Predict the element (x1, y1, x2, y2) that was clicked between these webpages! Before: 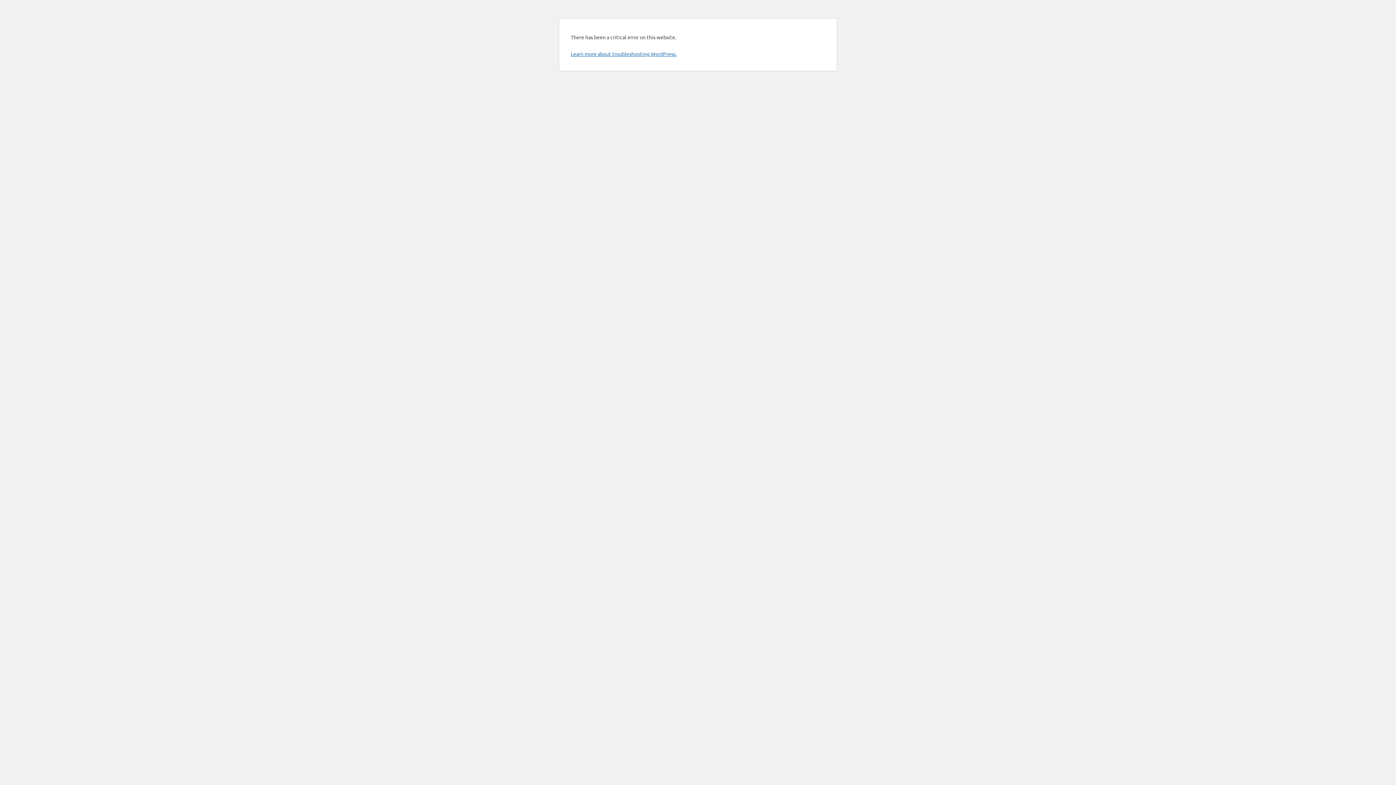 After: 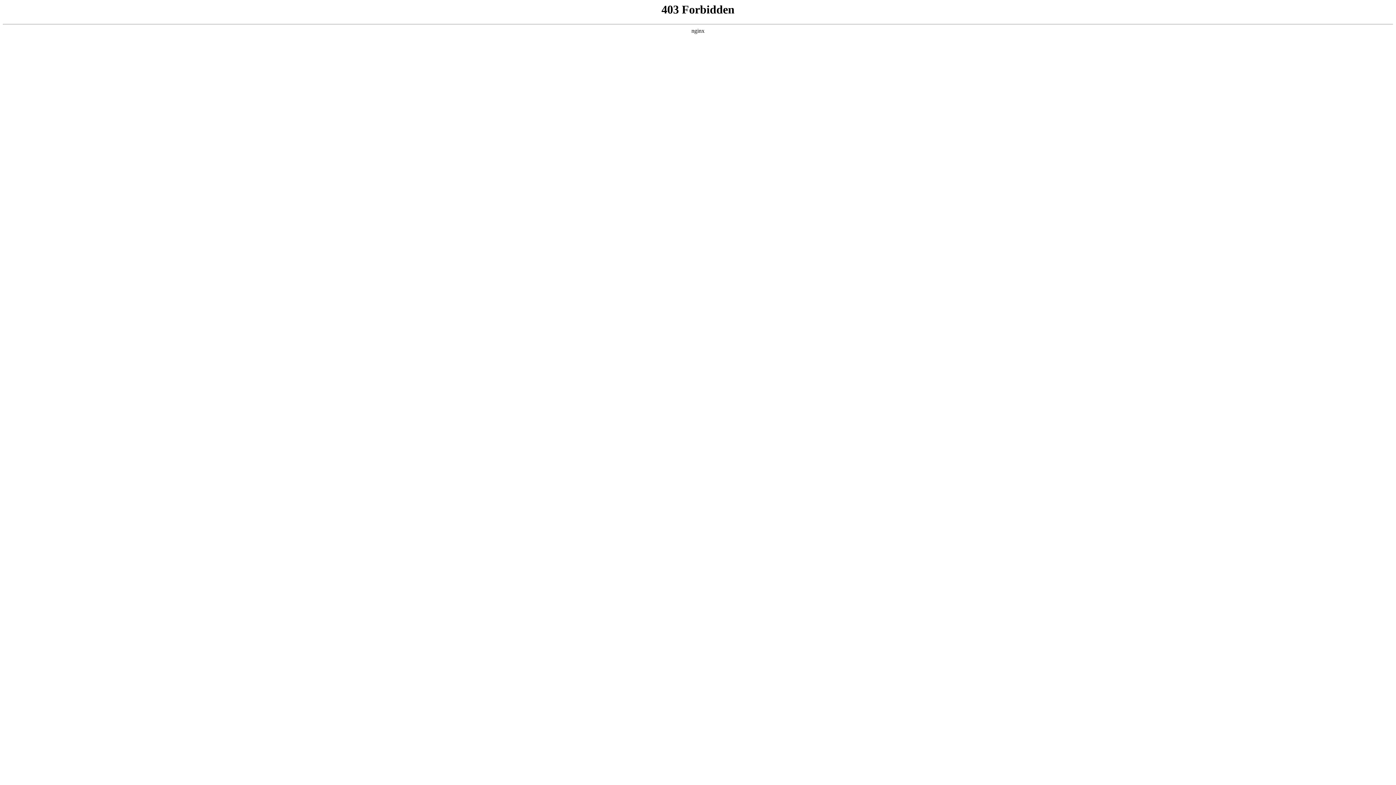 Action: bbox: (570, 50, 676, 57) label: Learn more about troubleshooting WordPress.